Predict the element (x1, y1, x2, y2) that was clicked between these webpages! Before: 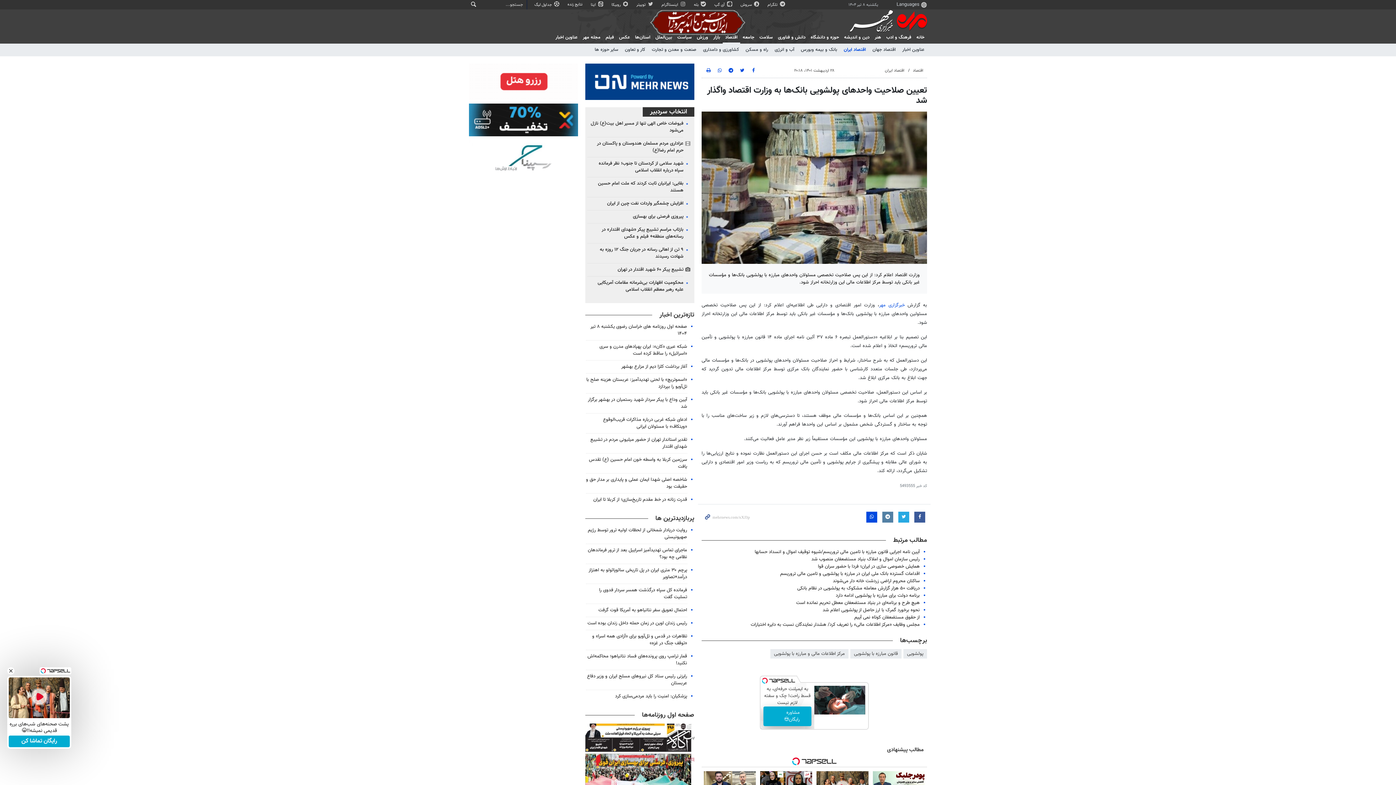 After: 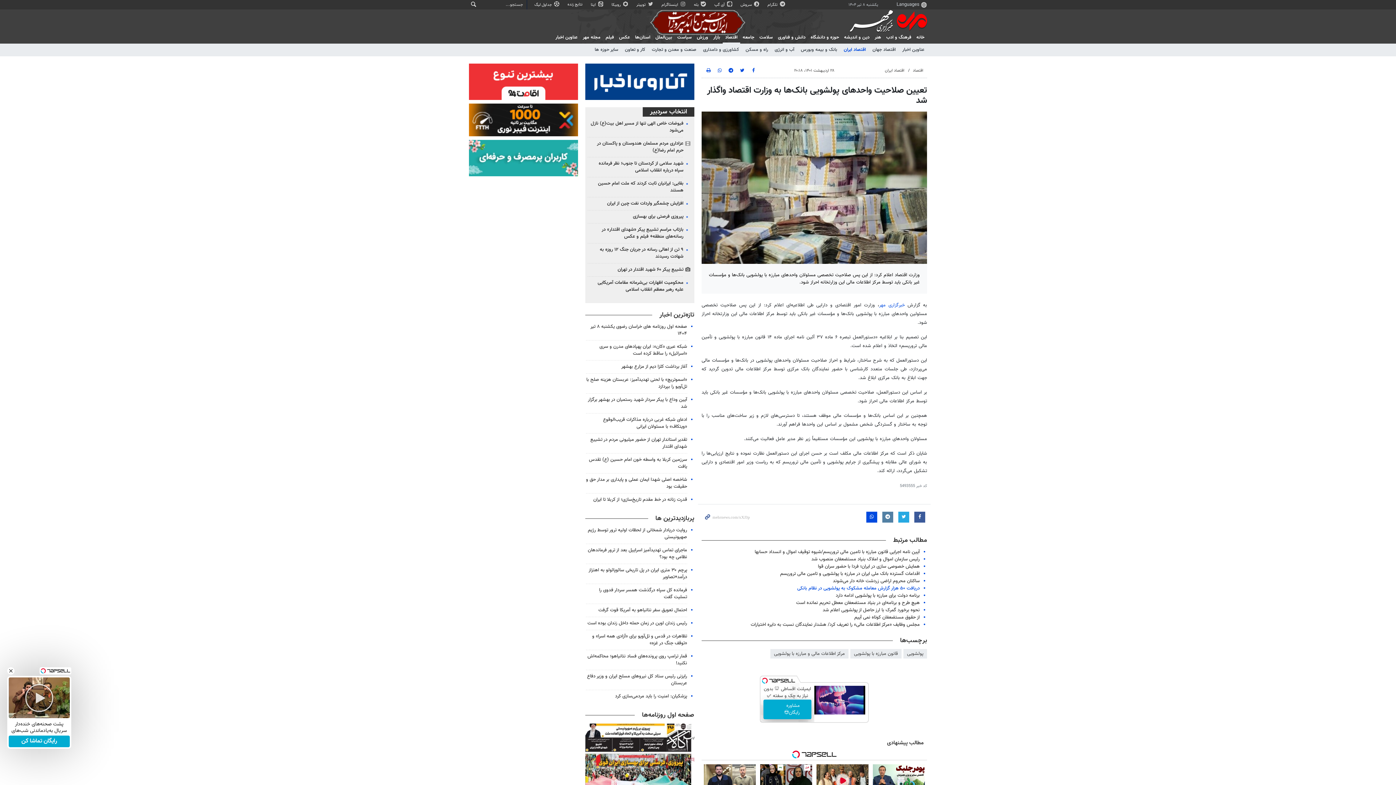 Action: bbox: (797, 585, 920, 592) label: دریافت ۵۰ هزار گزارش معامله مشکوک به پولشویی در نظام بانکی